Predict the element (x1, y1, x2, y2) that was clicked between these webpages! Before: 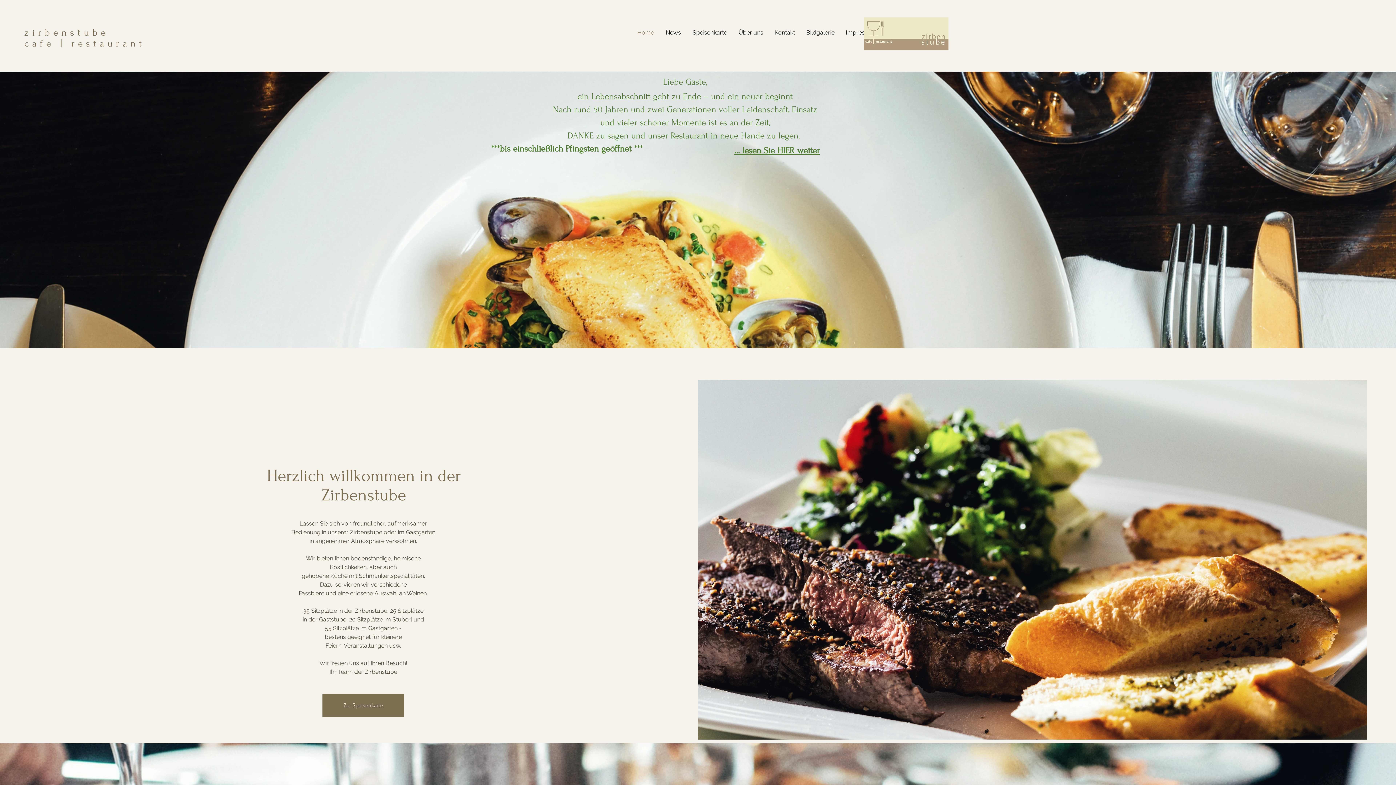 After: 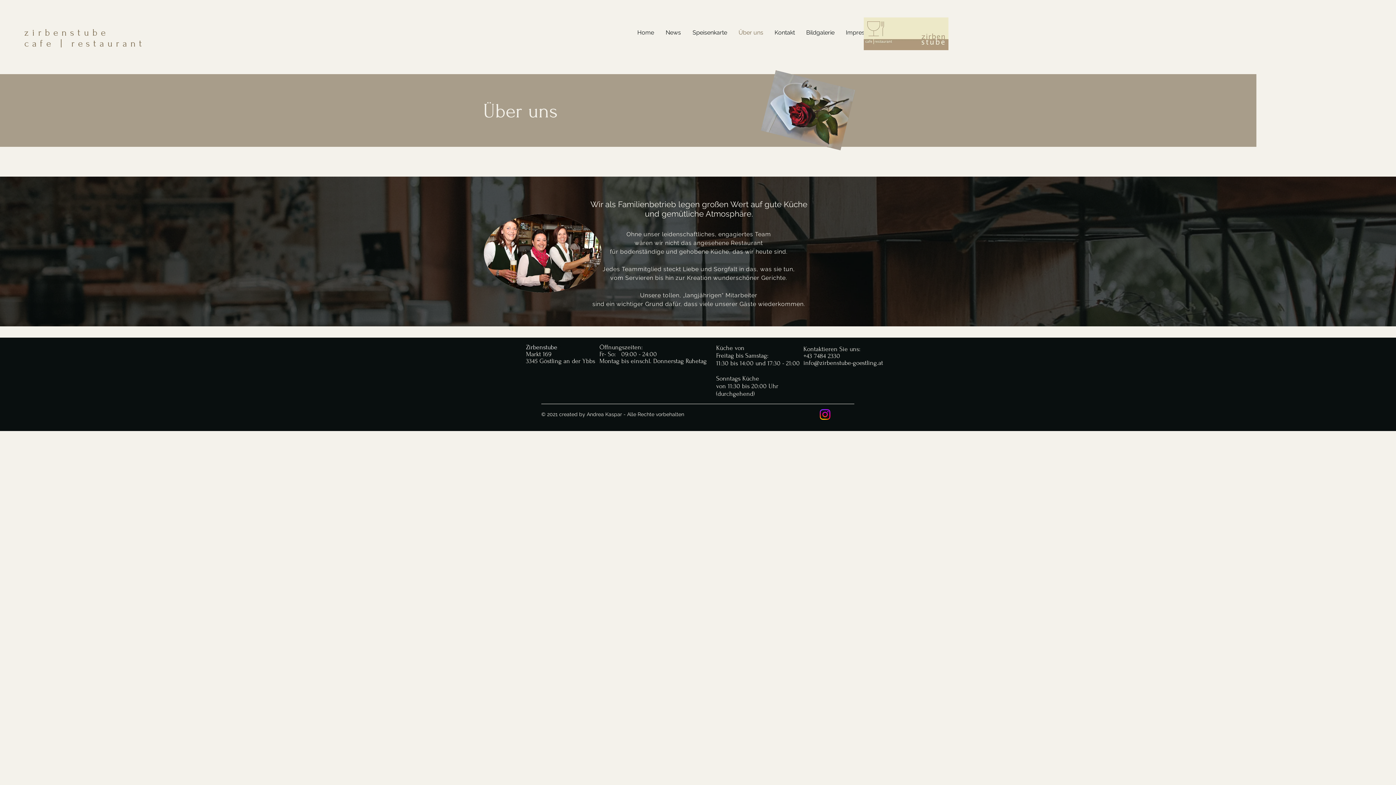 Action: label: Über uns bbox: (733, 24, 769, 40)